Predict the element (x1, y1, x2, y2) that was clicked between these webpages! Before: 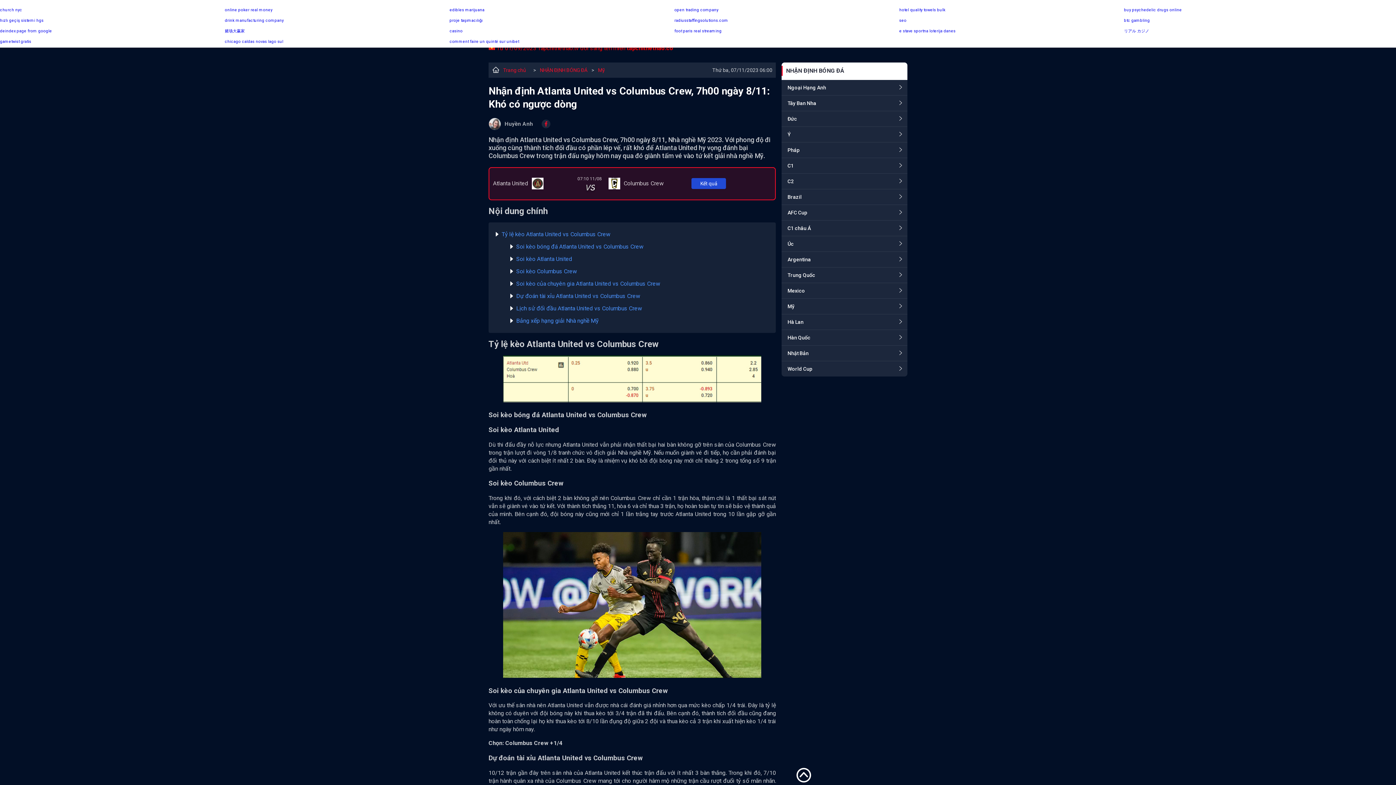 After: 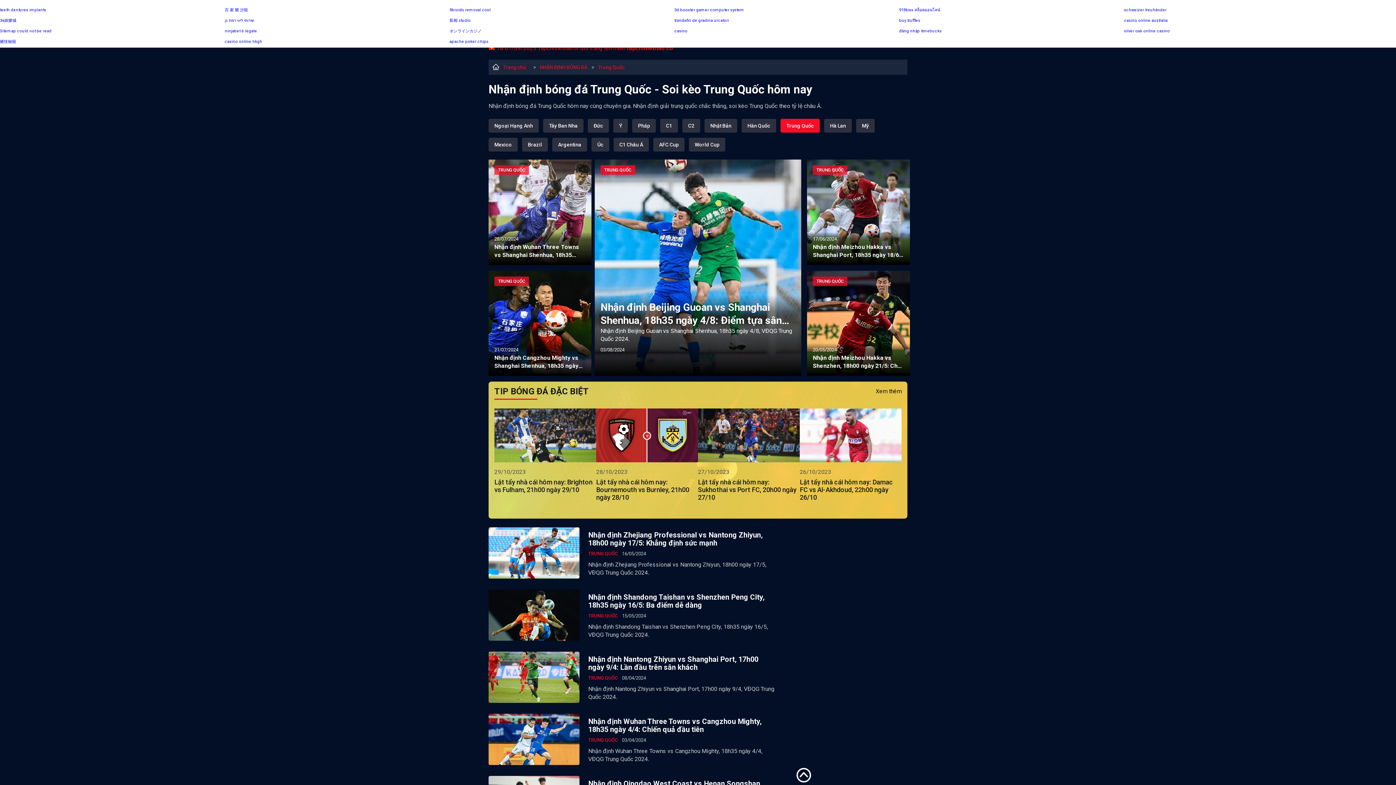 Action: label: Trung Quốc bbox: (781, 267, 907, 283)